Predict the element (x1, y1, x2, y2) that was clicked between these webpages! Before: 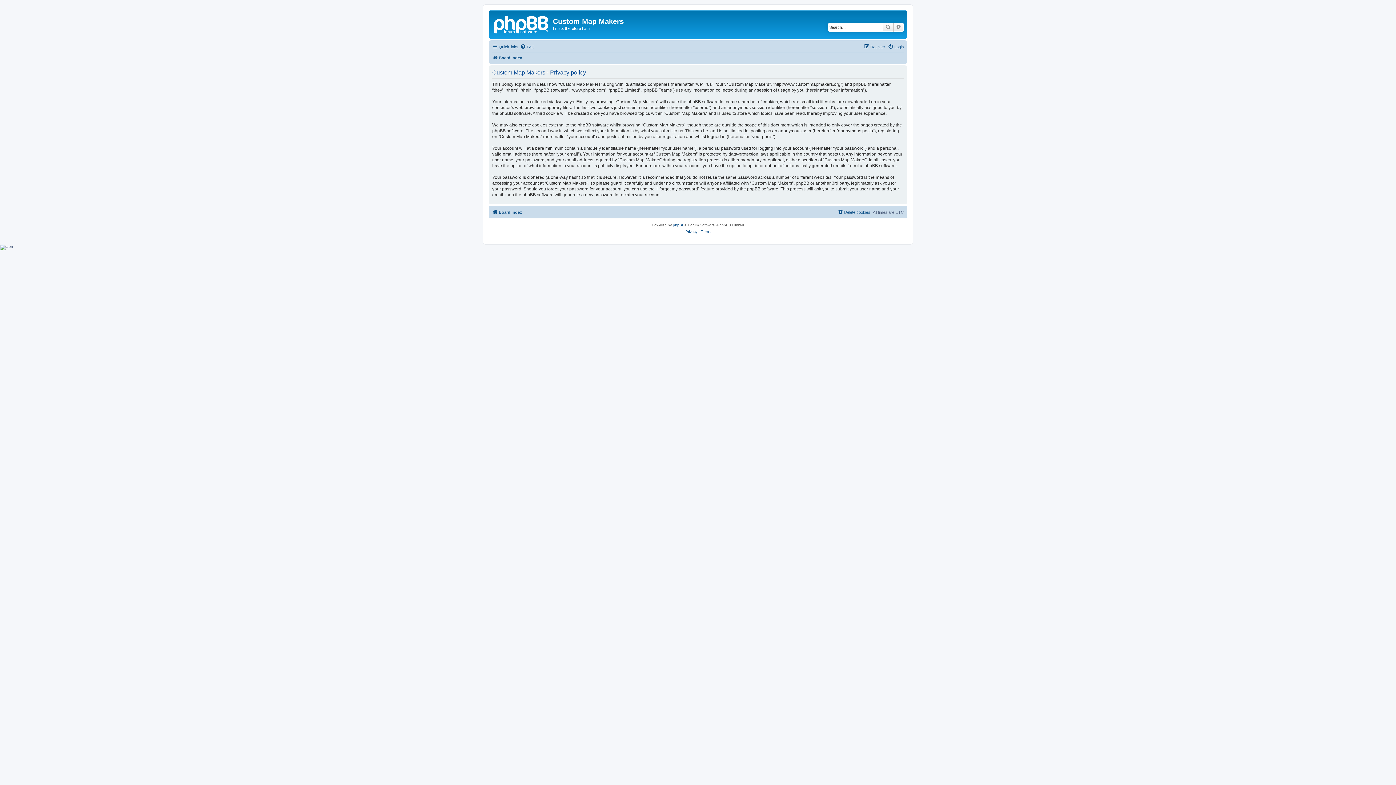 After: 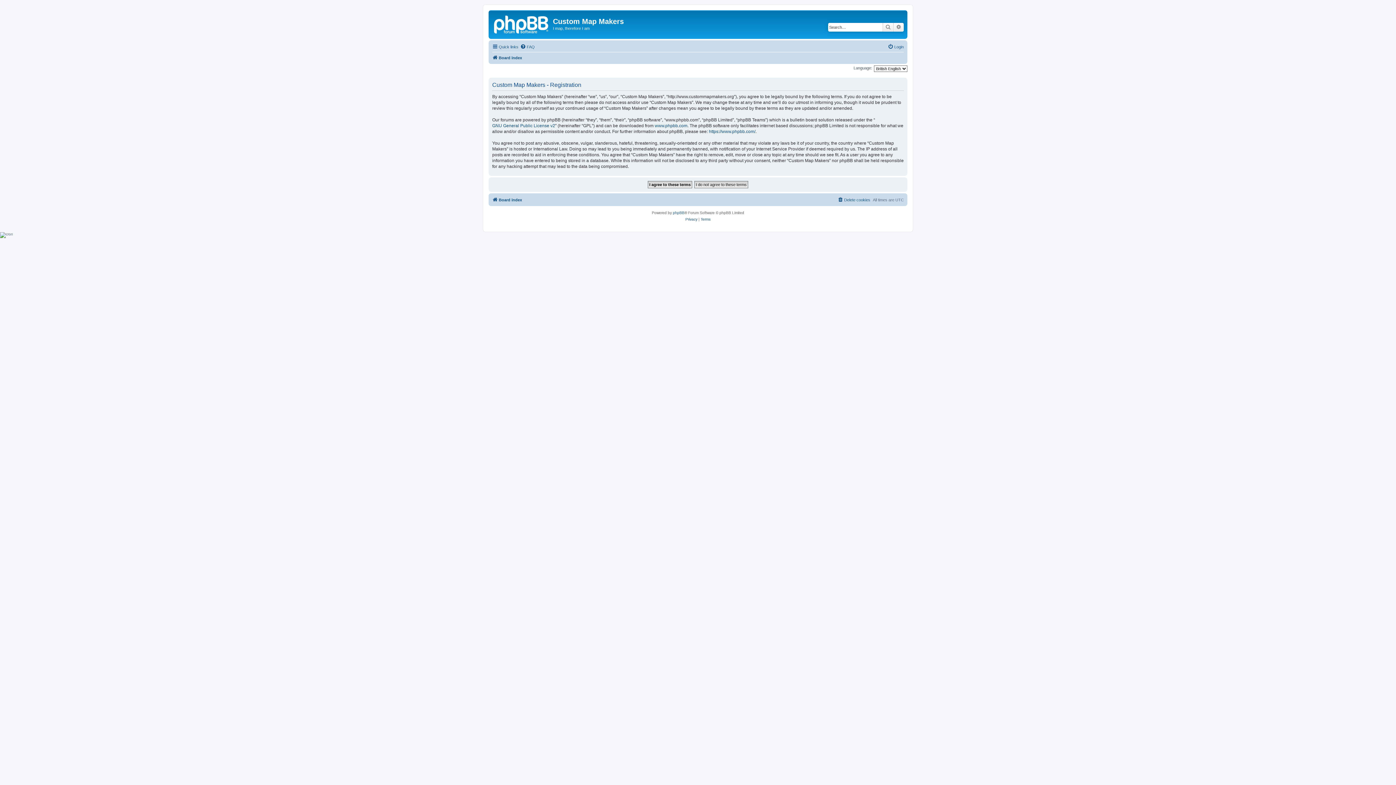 Action: bbox: (864, 42, 885, 51) label: Register